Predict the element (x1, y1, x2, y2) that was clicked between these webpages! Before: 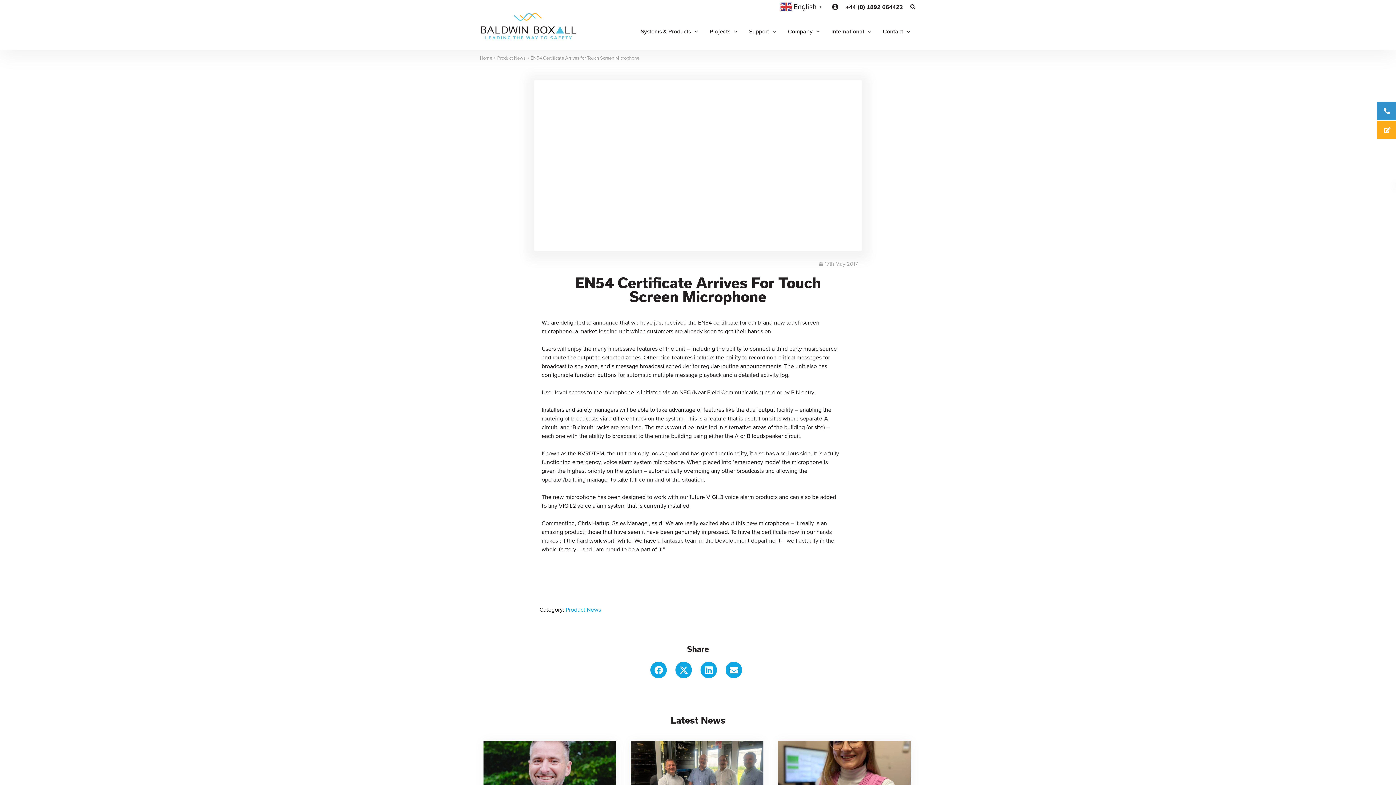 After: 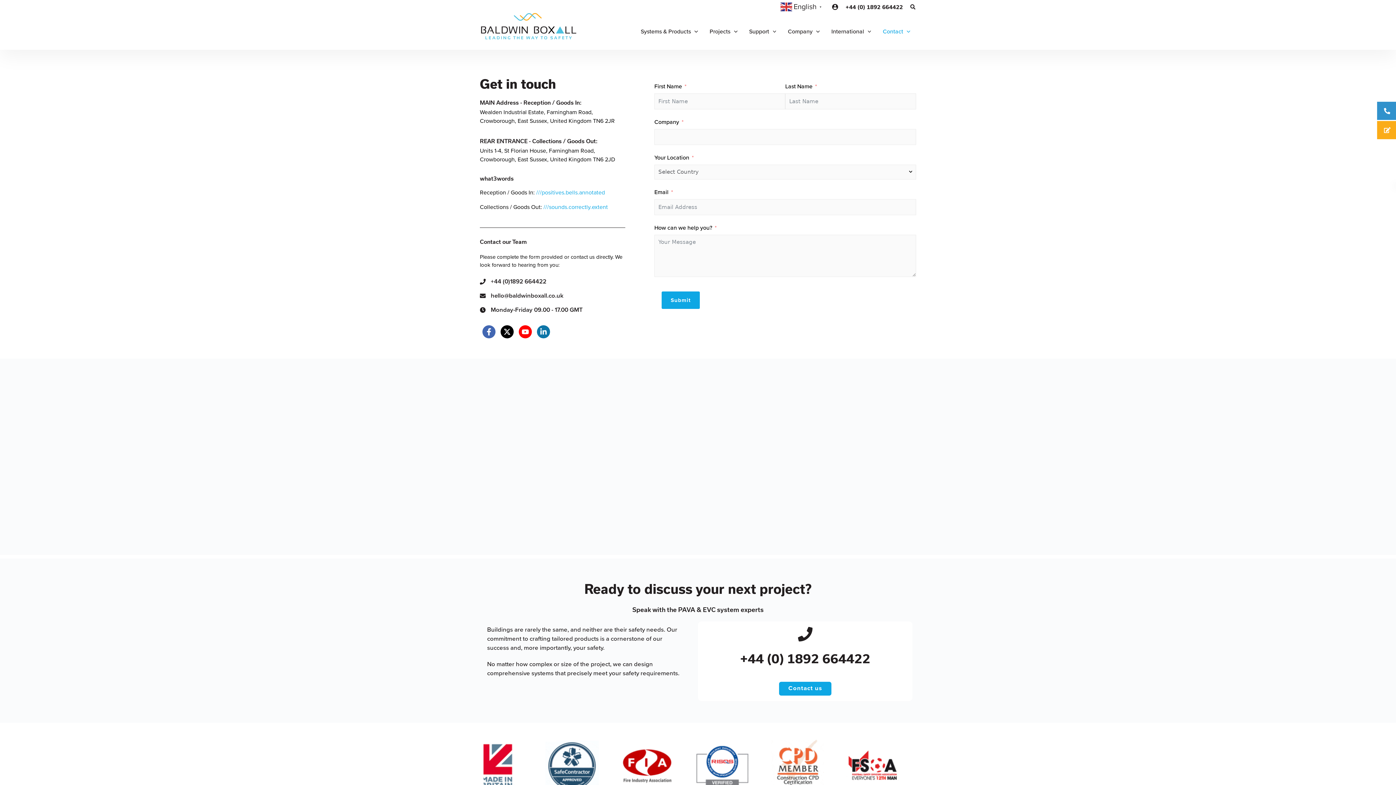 Action: label: Contact bbox: (877, 13, 916, 49)